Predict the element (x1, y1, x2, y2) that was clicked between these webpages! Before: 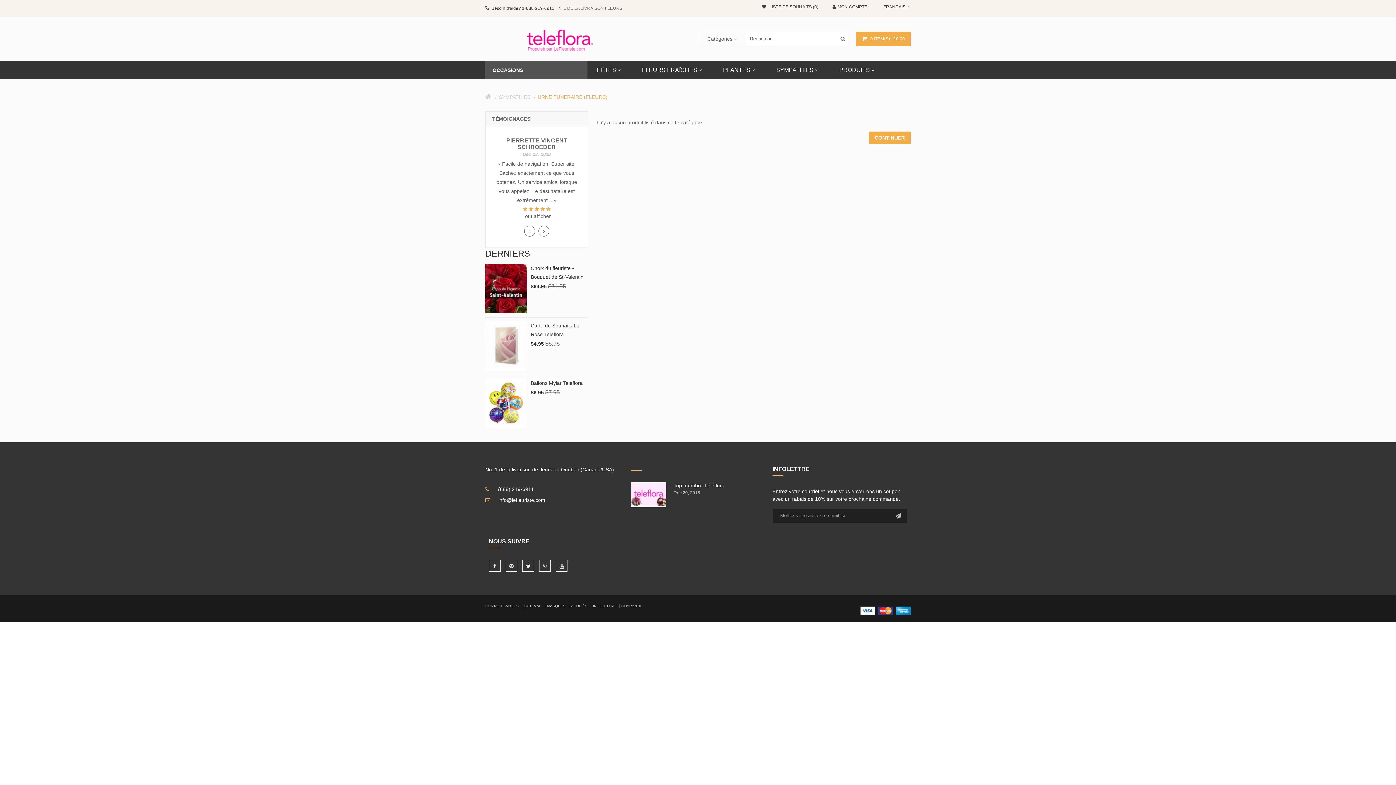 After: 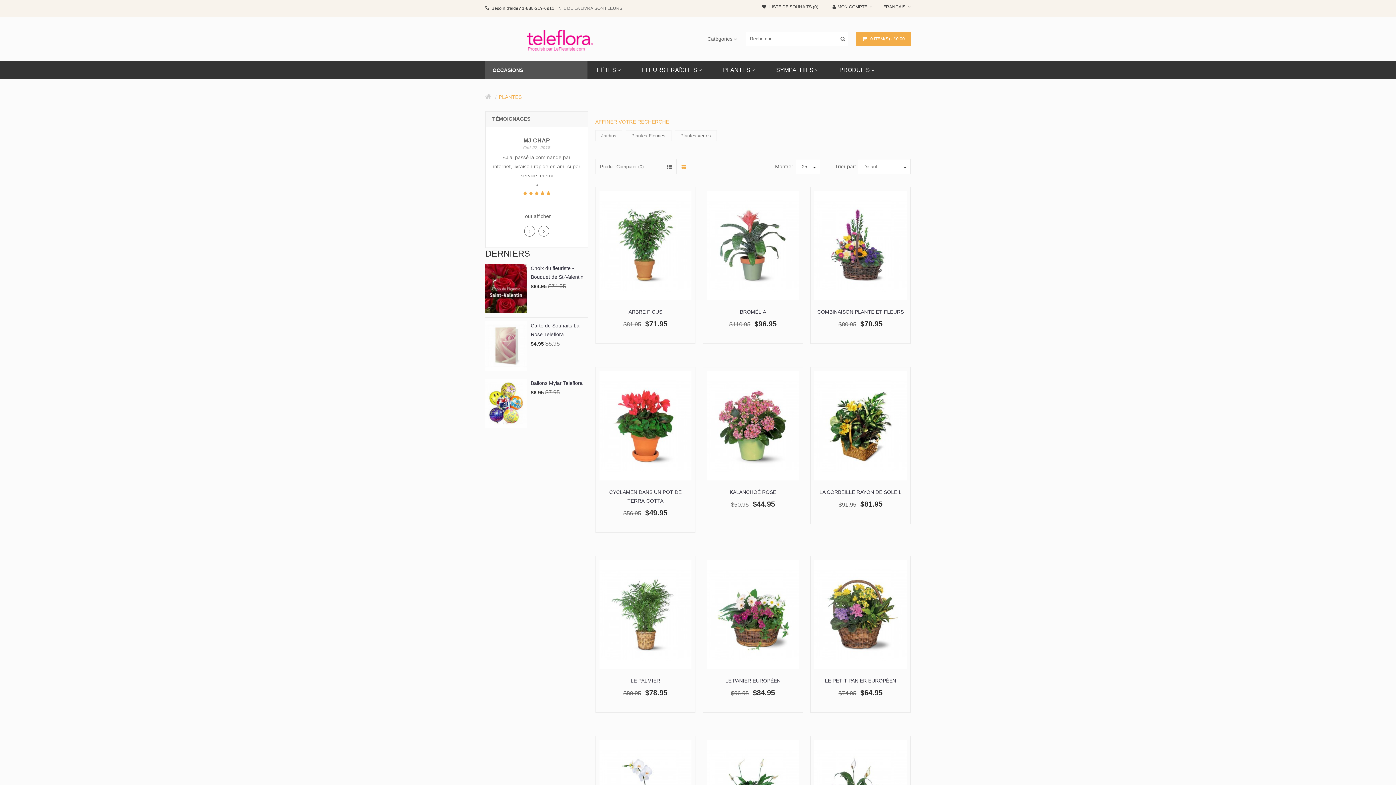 Action: bbox: (713, 61, 764, 79) label: PLANTES